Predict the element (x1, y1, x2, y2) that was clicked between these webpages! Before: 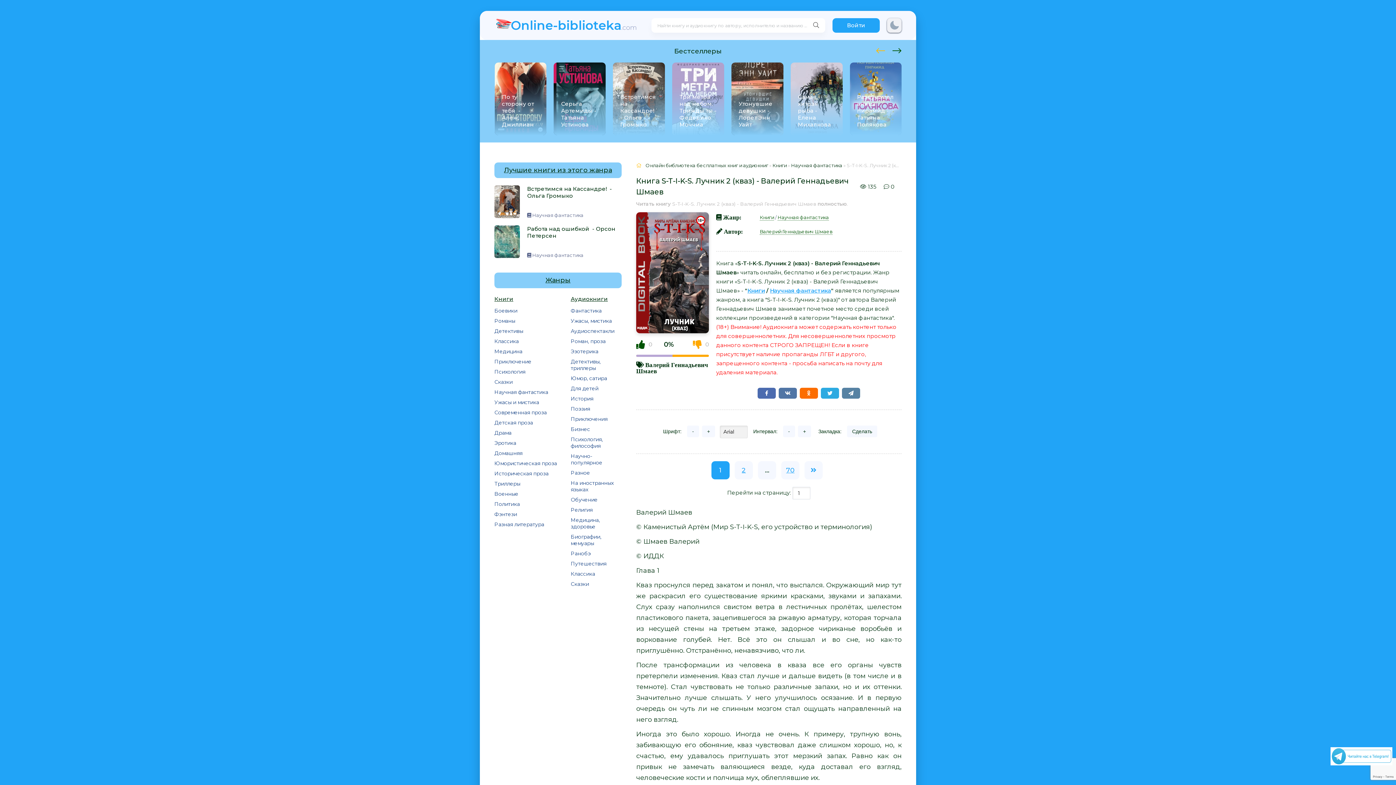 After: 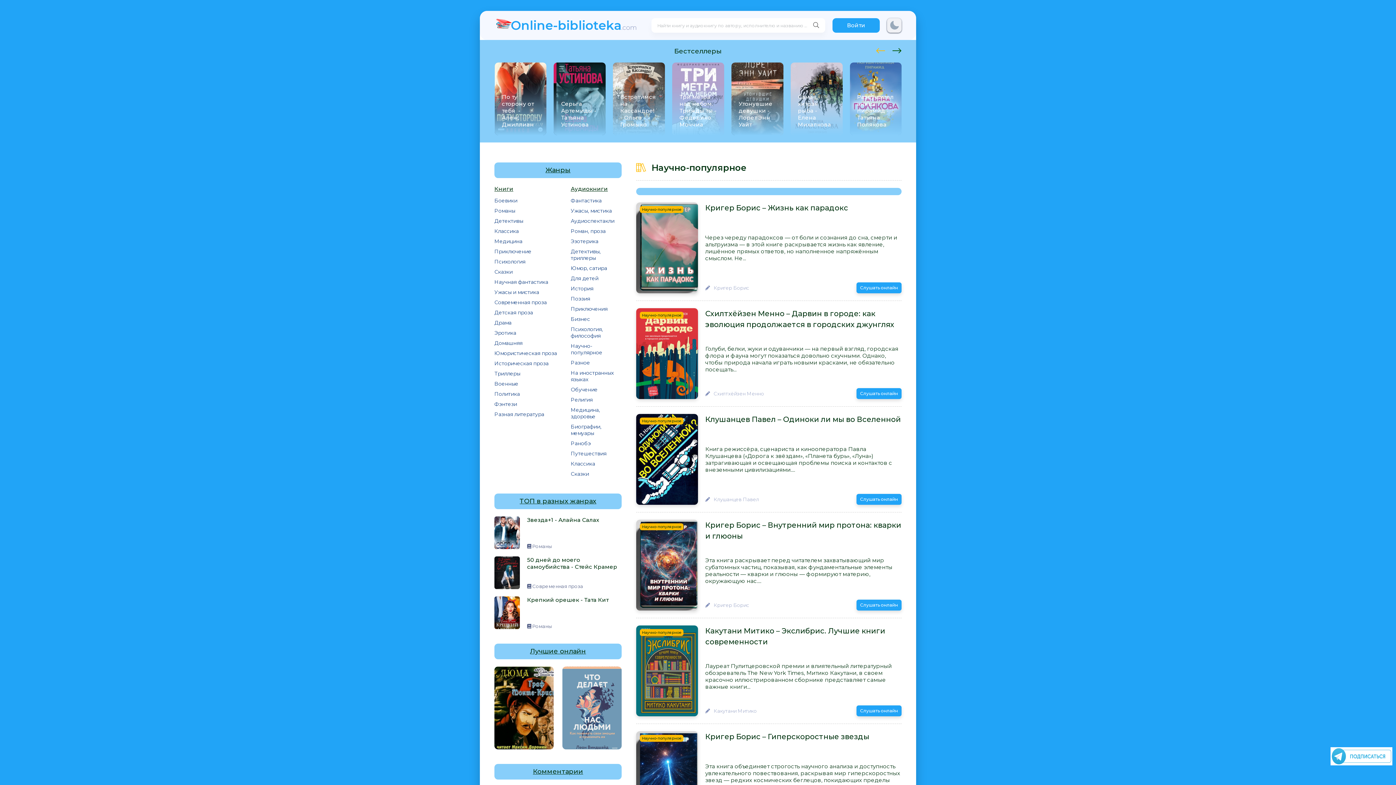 Action: label: Научно-популярное bbox: (570, 451, 621, 468)